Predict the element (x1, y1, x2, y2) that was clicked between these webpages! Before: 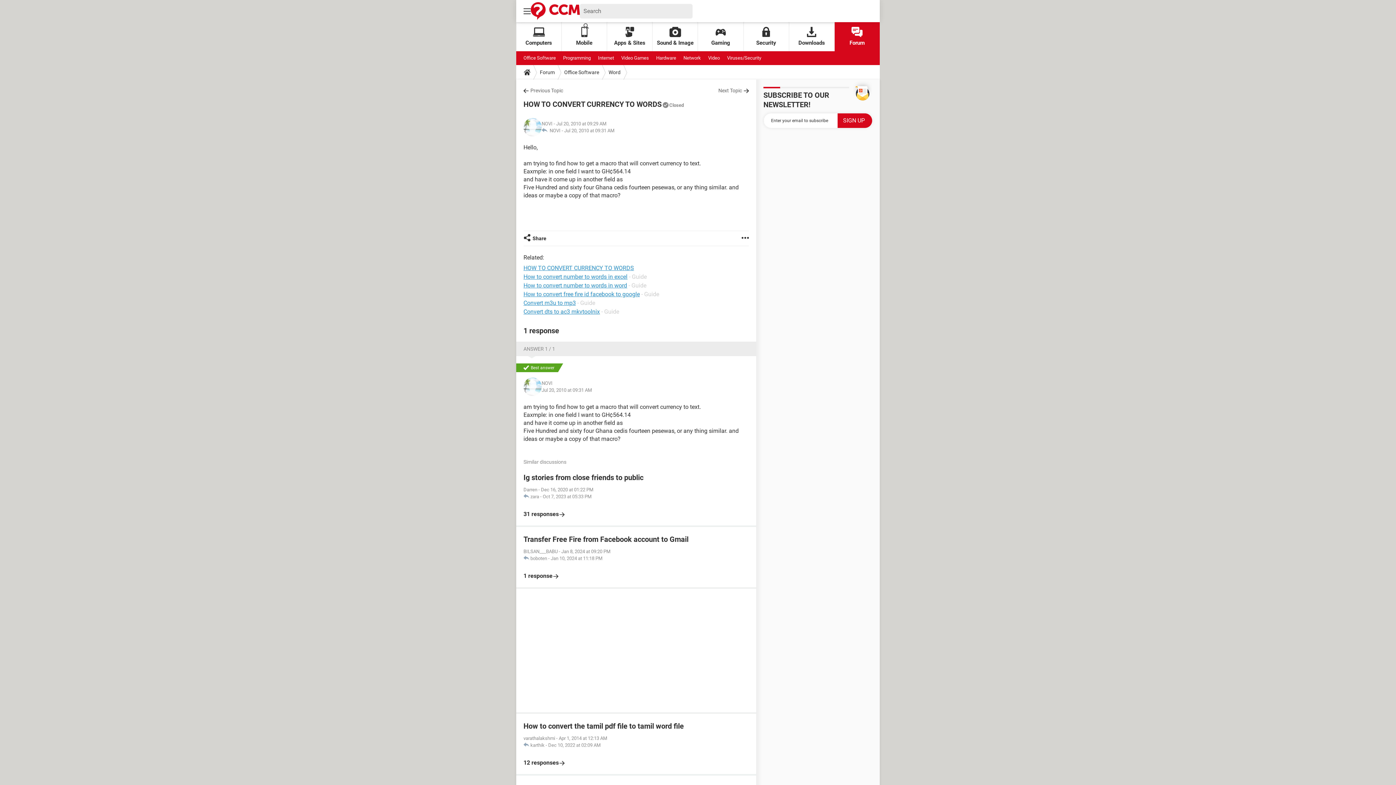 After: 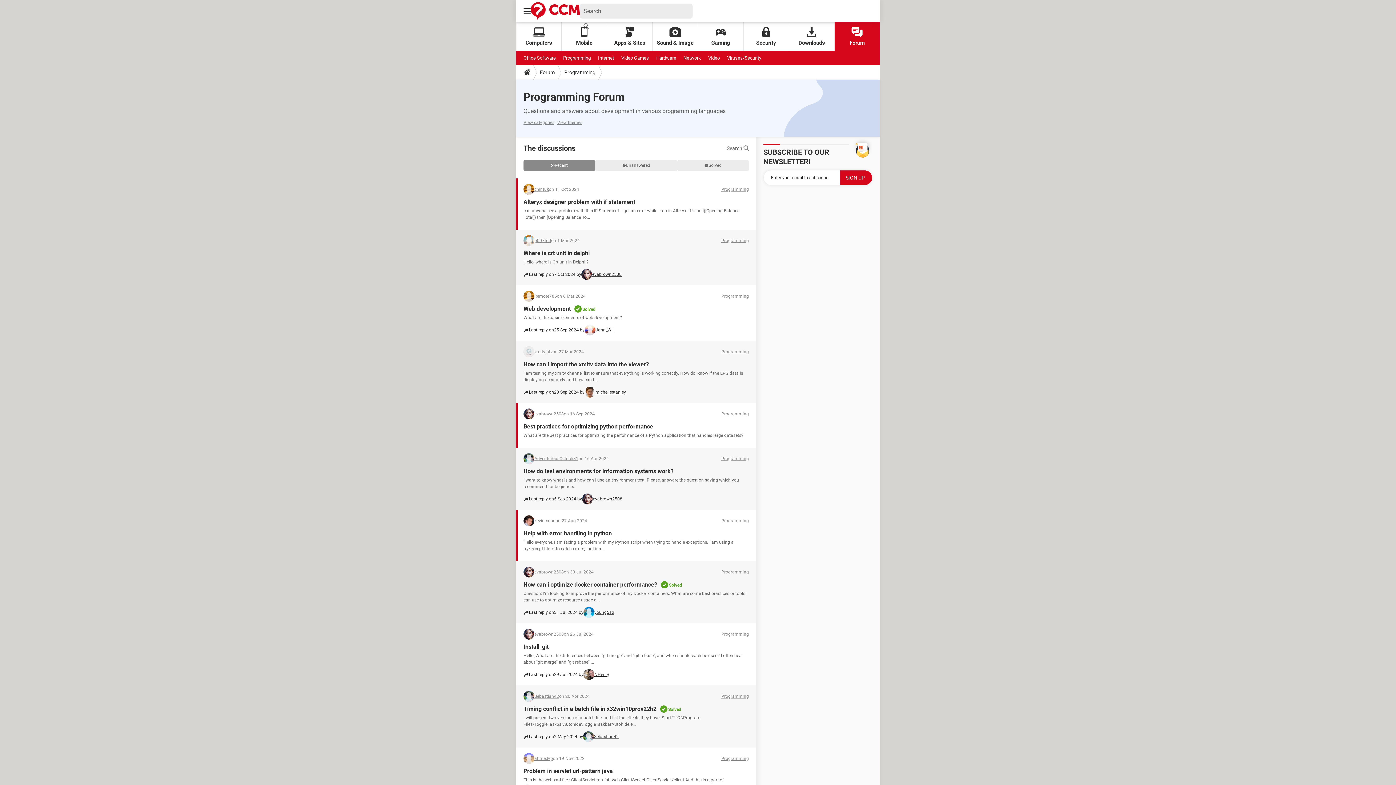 Action: bbox: (563, 51, 590, 65) label: Programming